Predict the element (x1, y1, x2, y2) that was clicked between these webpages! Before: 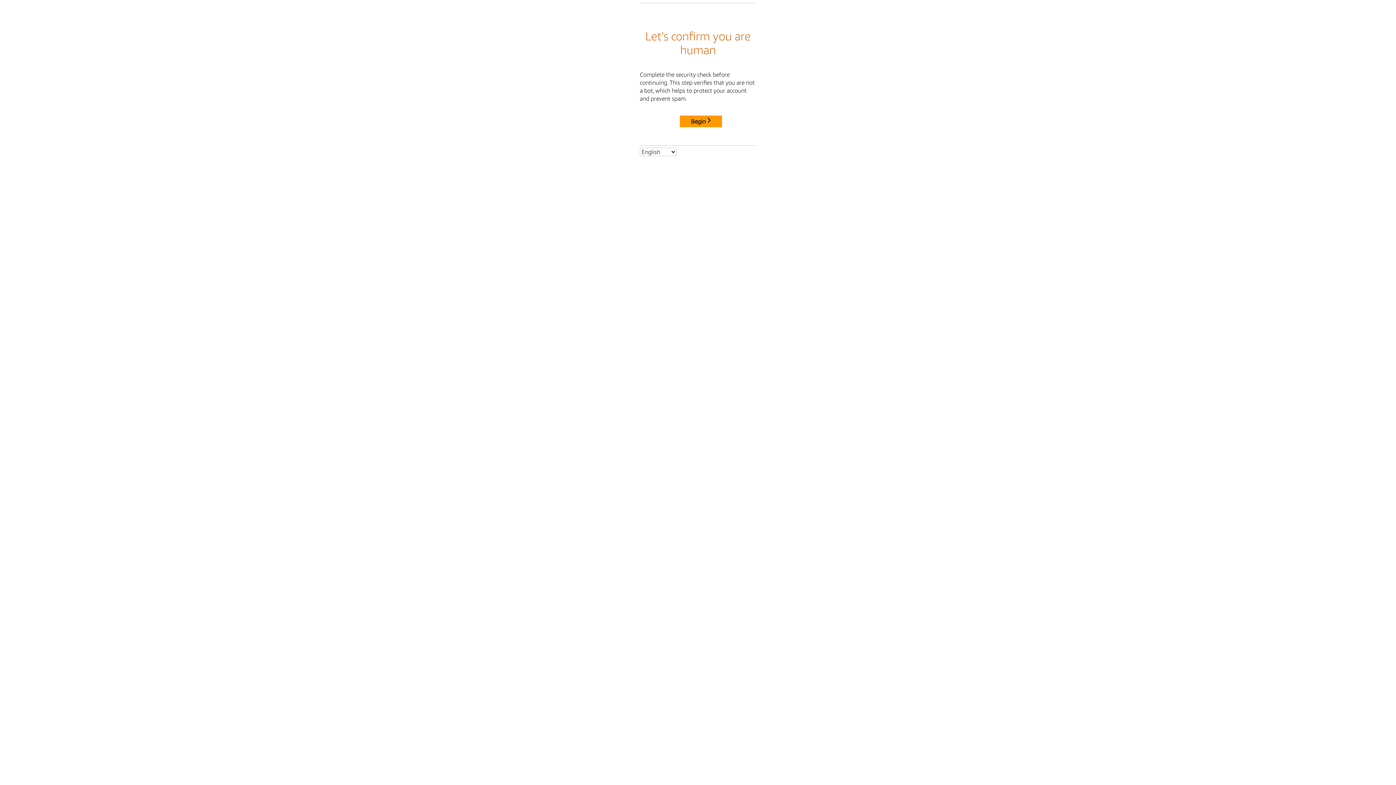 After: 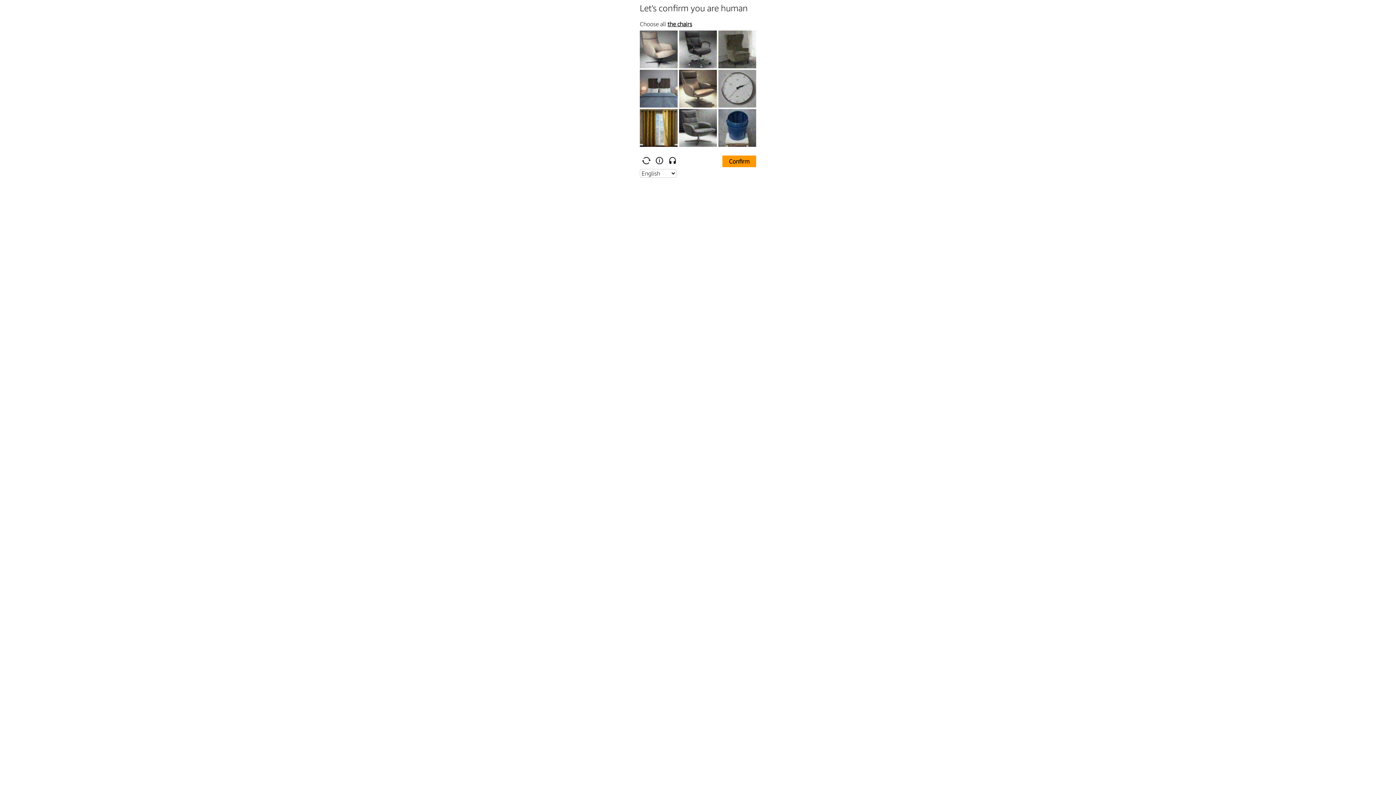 Action: label: Begin bbox: (680, 115, 722, 127)